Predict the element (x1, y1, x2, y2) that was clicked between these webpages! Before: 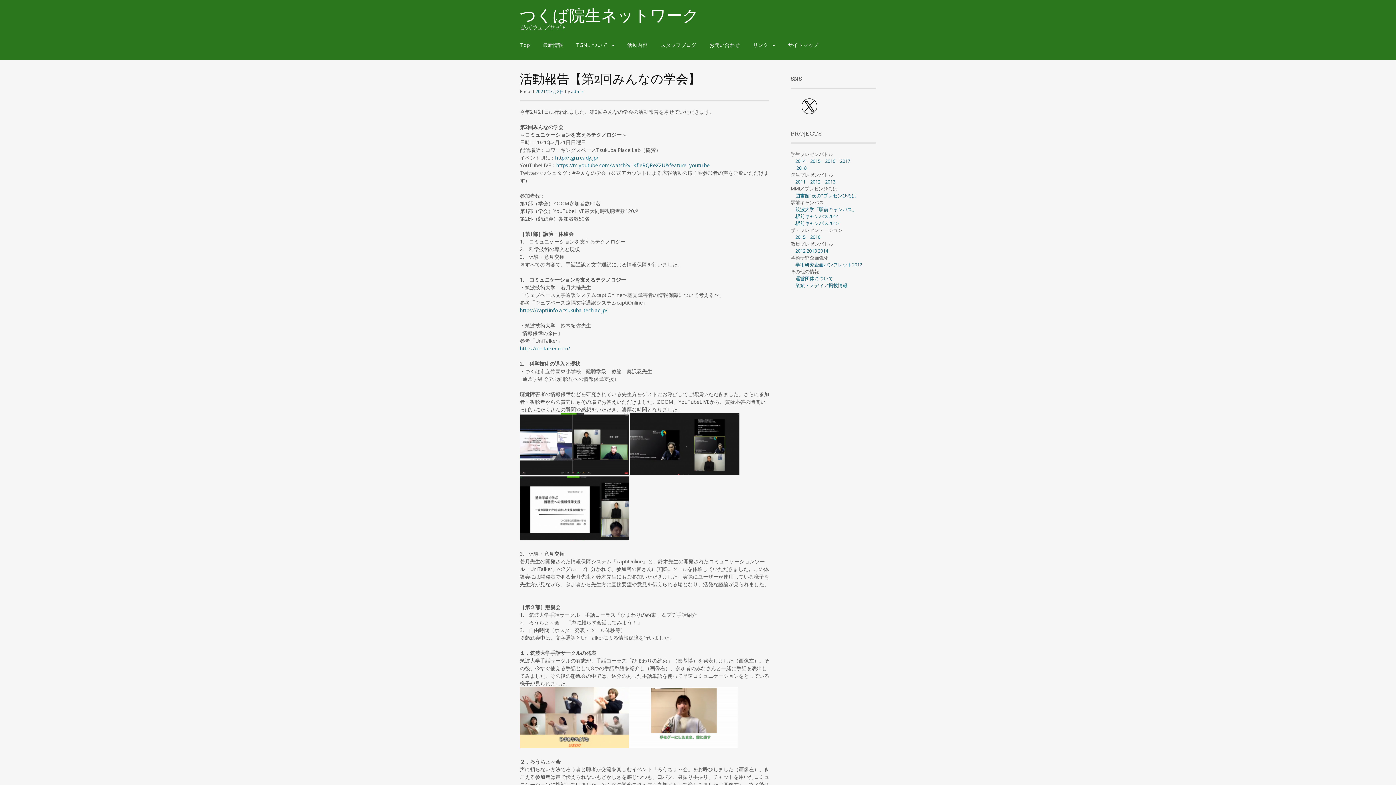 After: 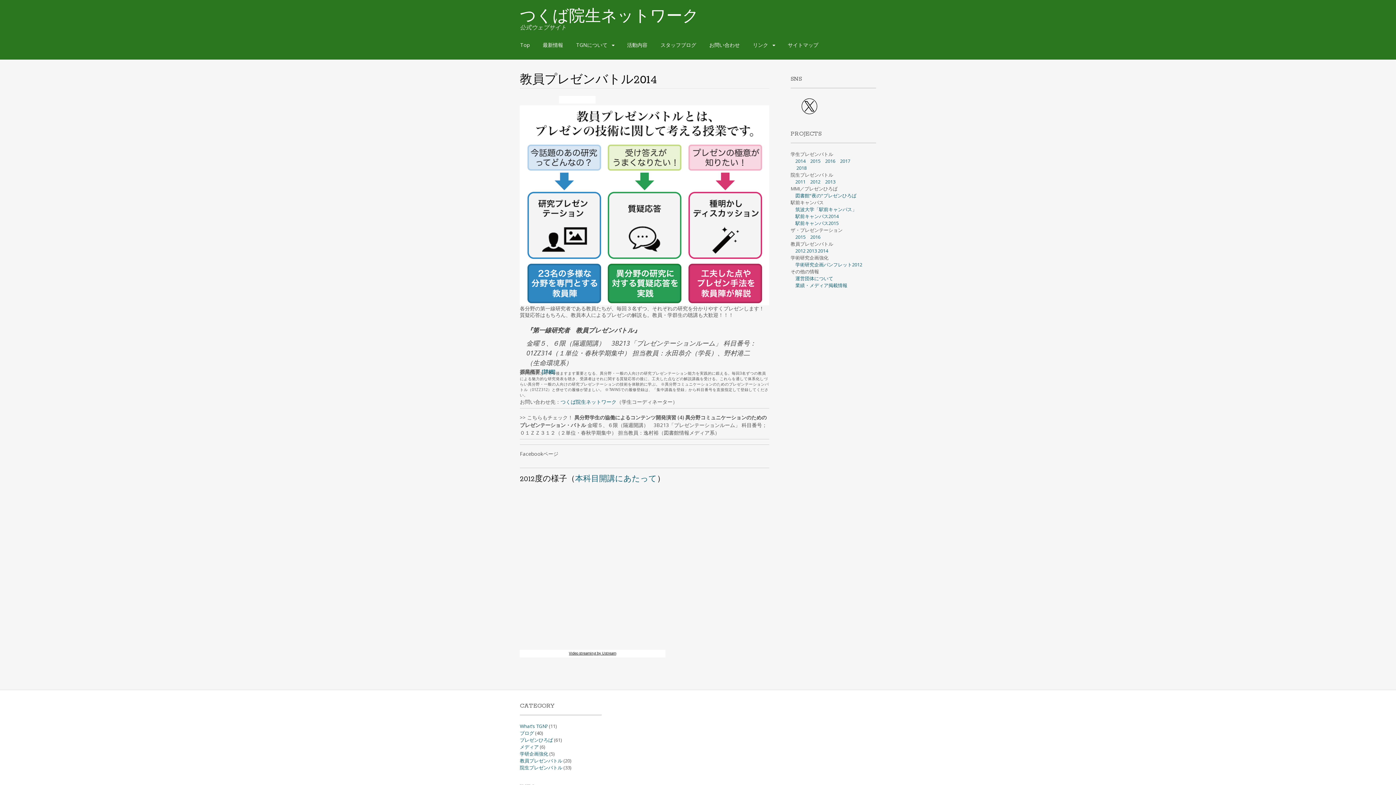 Action: bbox: (818, 247, 828, 254) label: 2014